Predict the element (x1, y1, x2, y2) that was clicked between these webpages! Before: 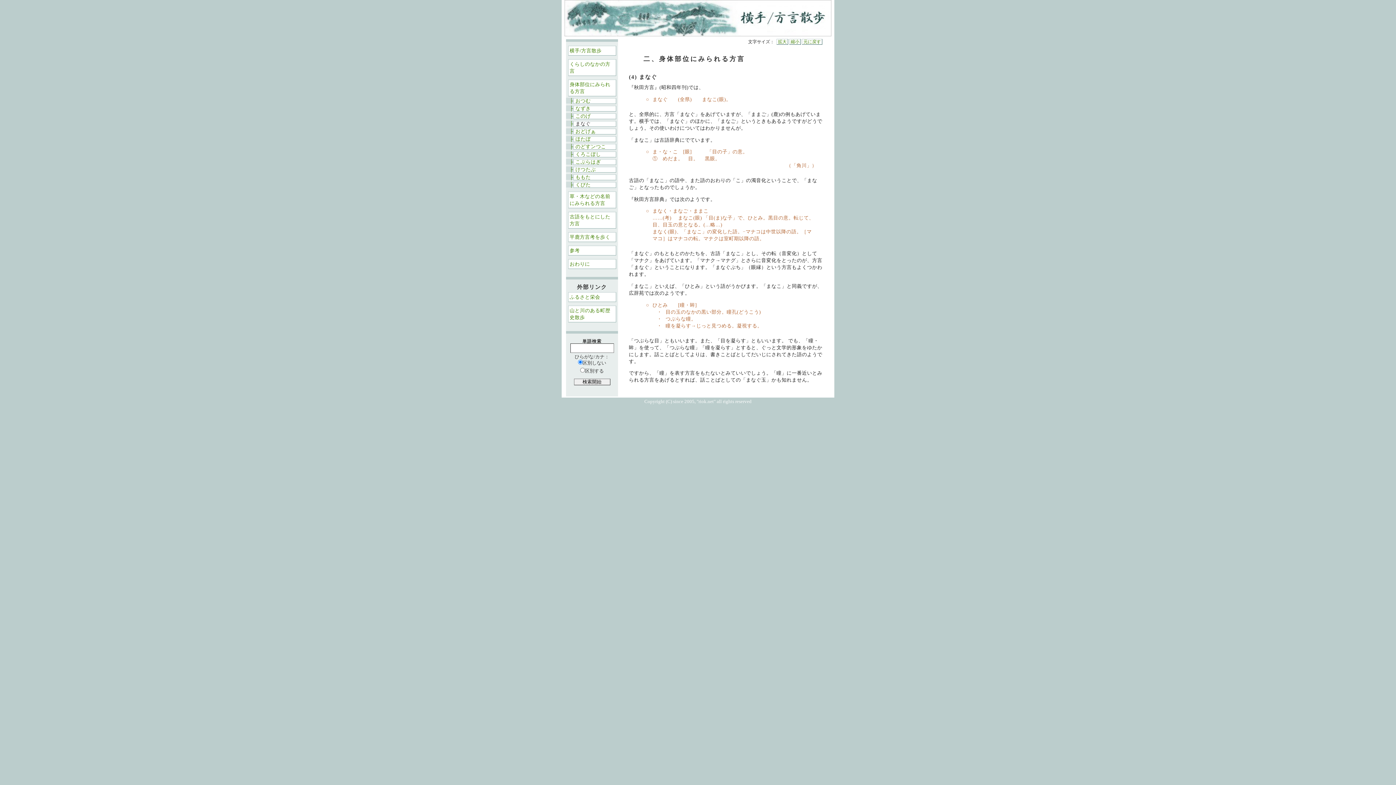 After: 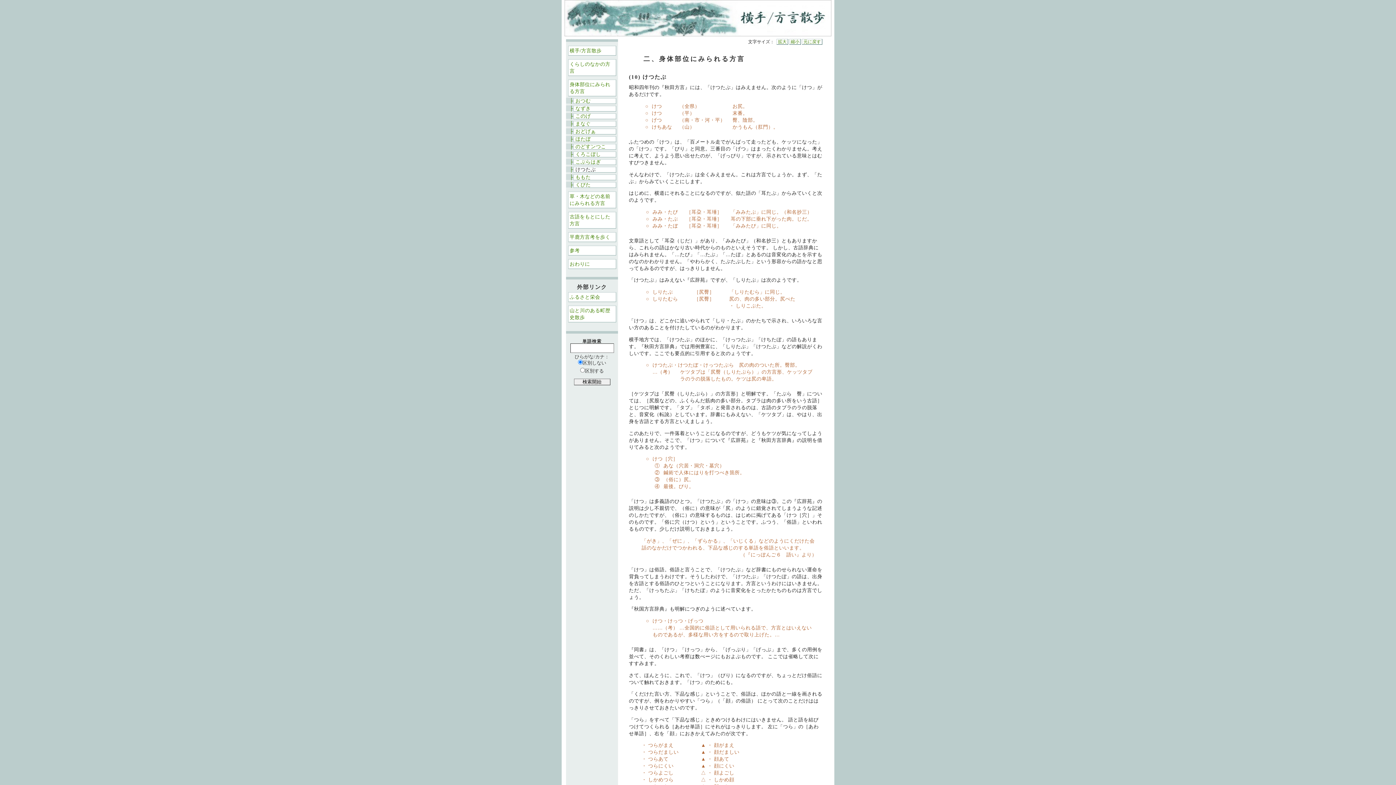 Action: bbox: (575, 167, 615, 172) label: けつたぶ